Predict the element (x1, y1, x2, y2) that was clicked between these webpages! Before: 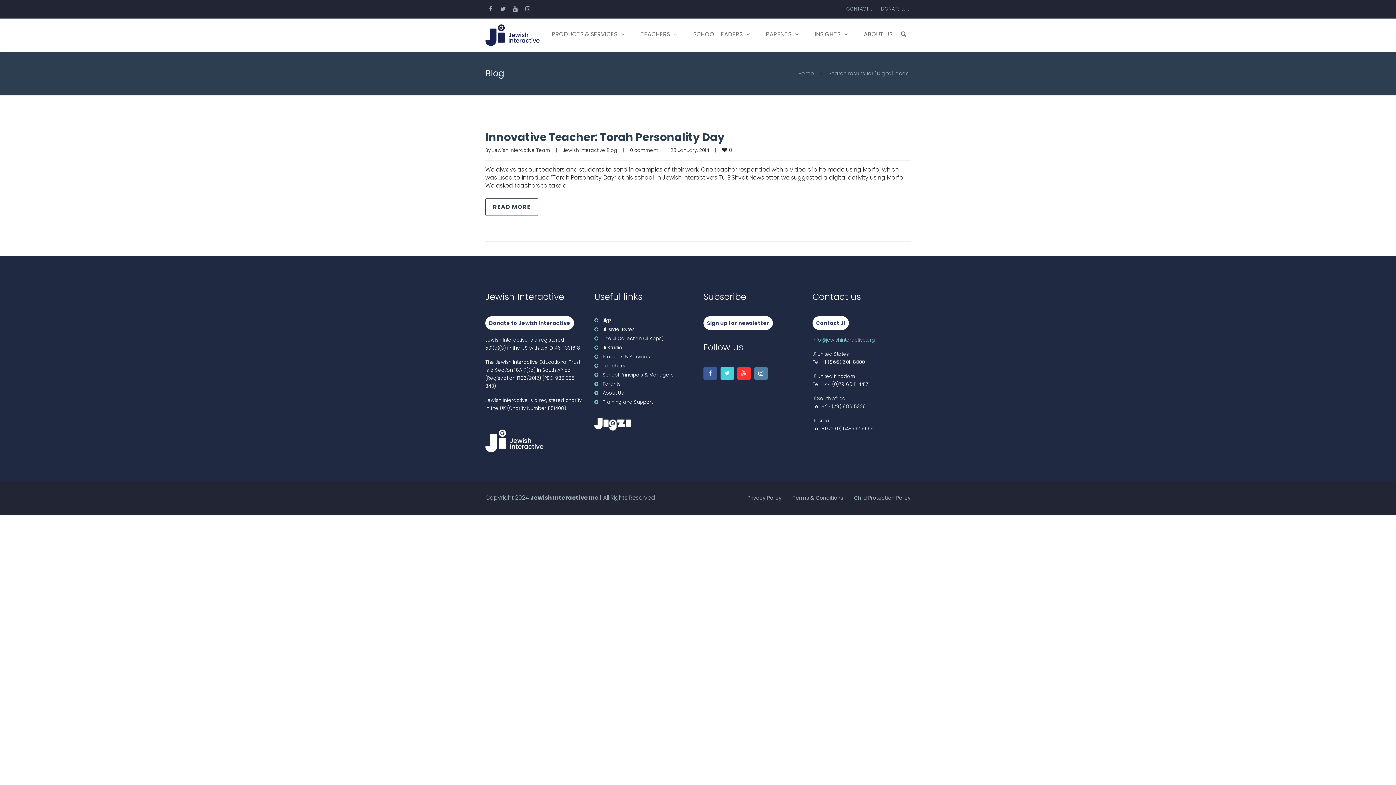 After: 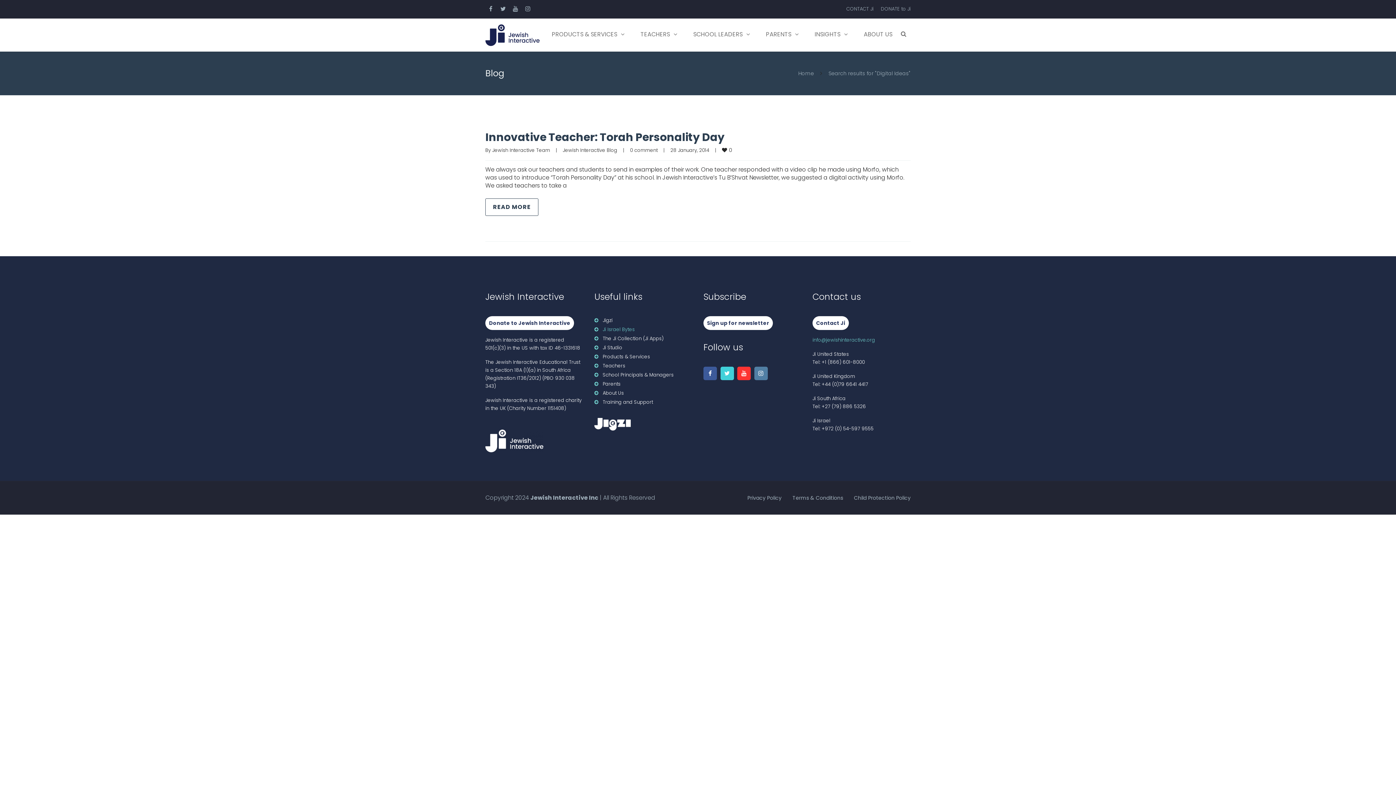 Action: label: Ji Israel Bytes bbox: (594, 325, 692, 334)